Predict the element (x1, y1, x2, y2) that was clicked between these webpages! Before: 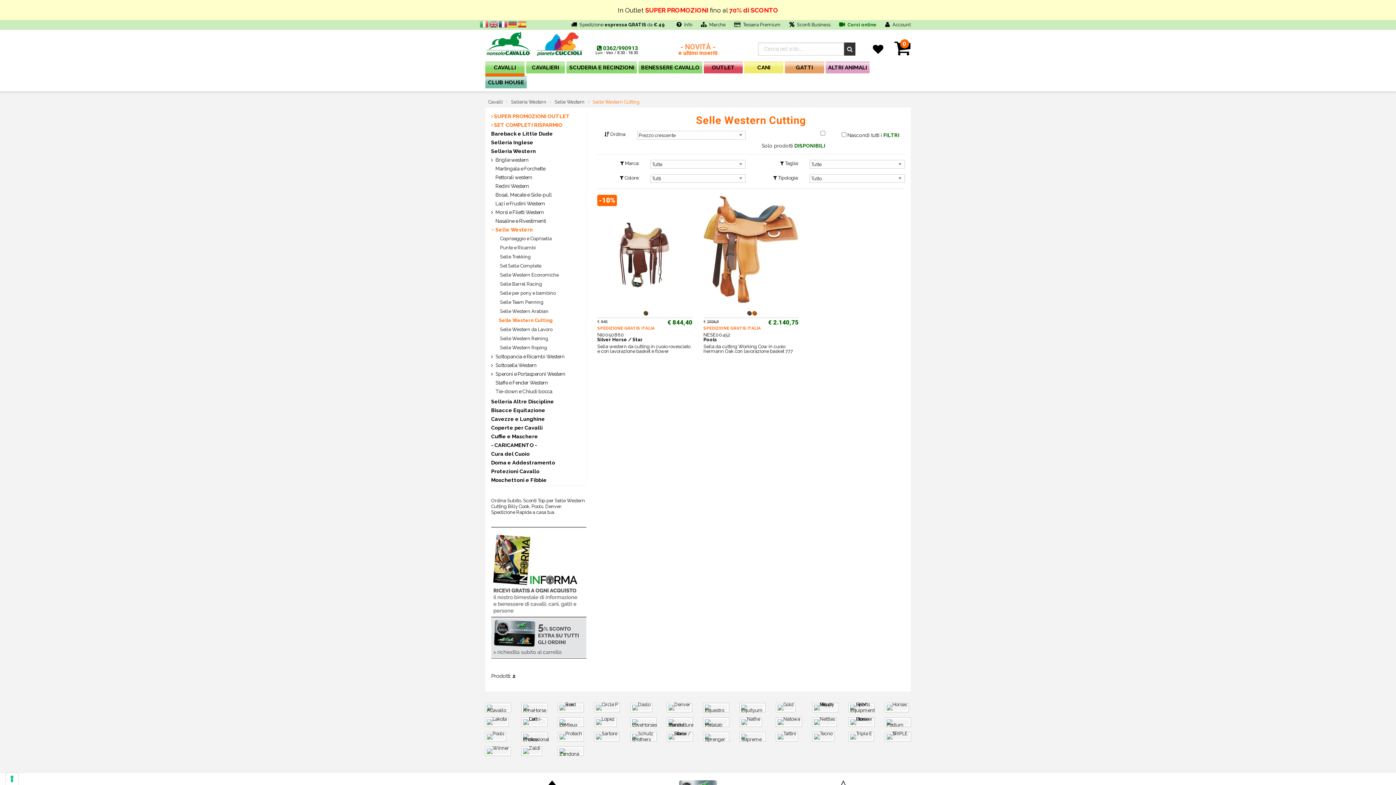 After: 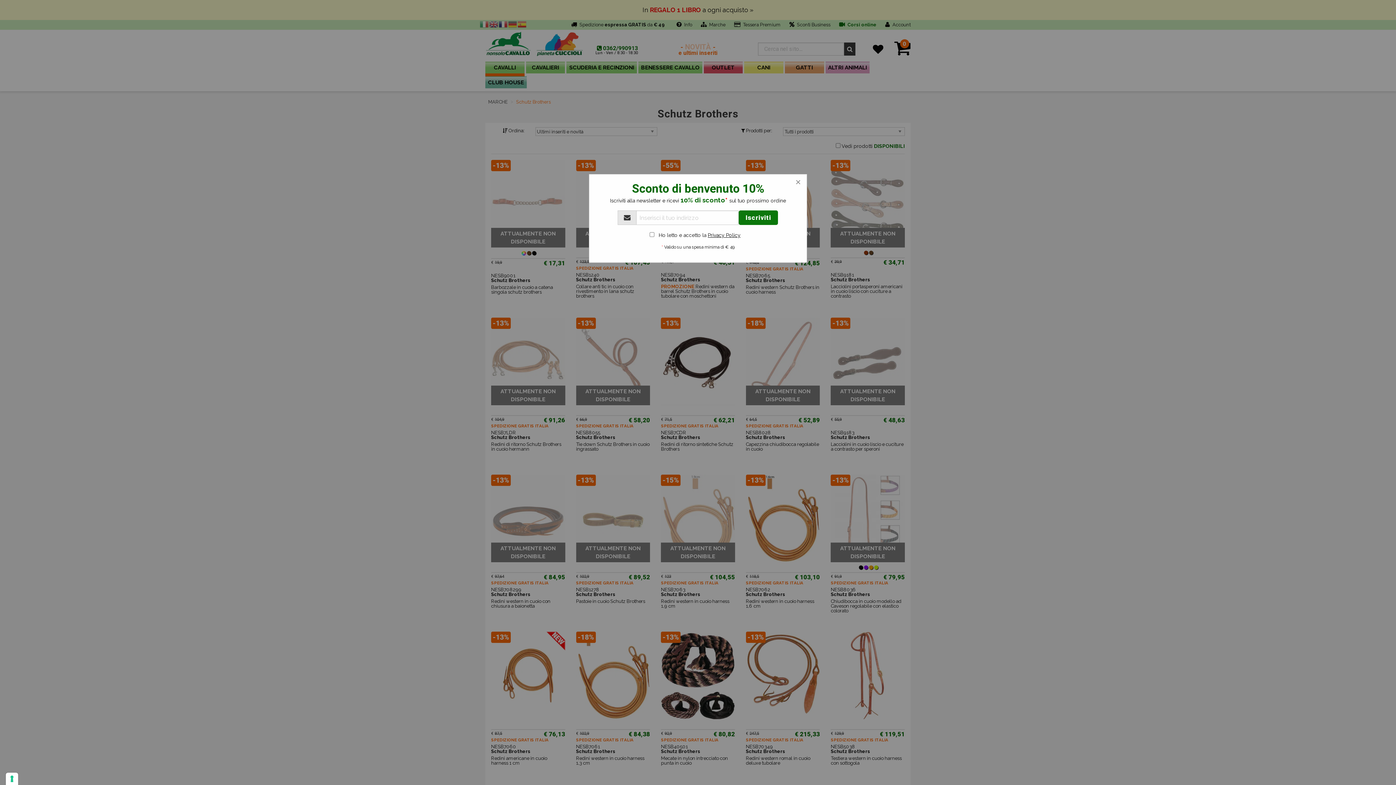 Action: bbox: (630, 736, 656, 742)